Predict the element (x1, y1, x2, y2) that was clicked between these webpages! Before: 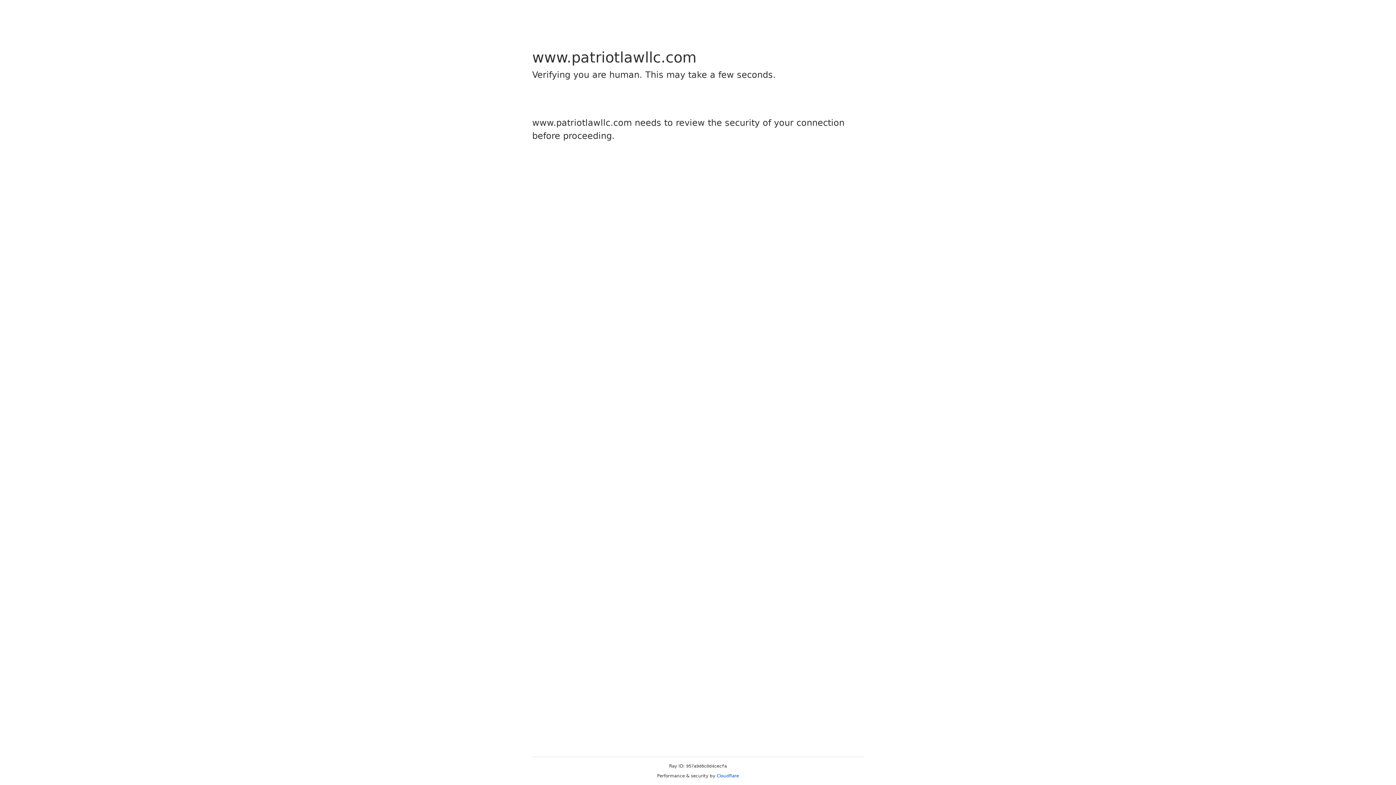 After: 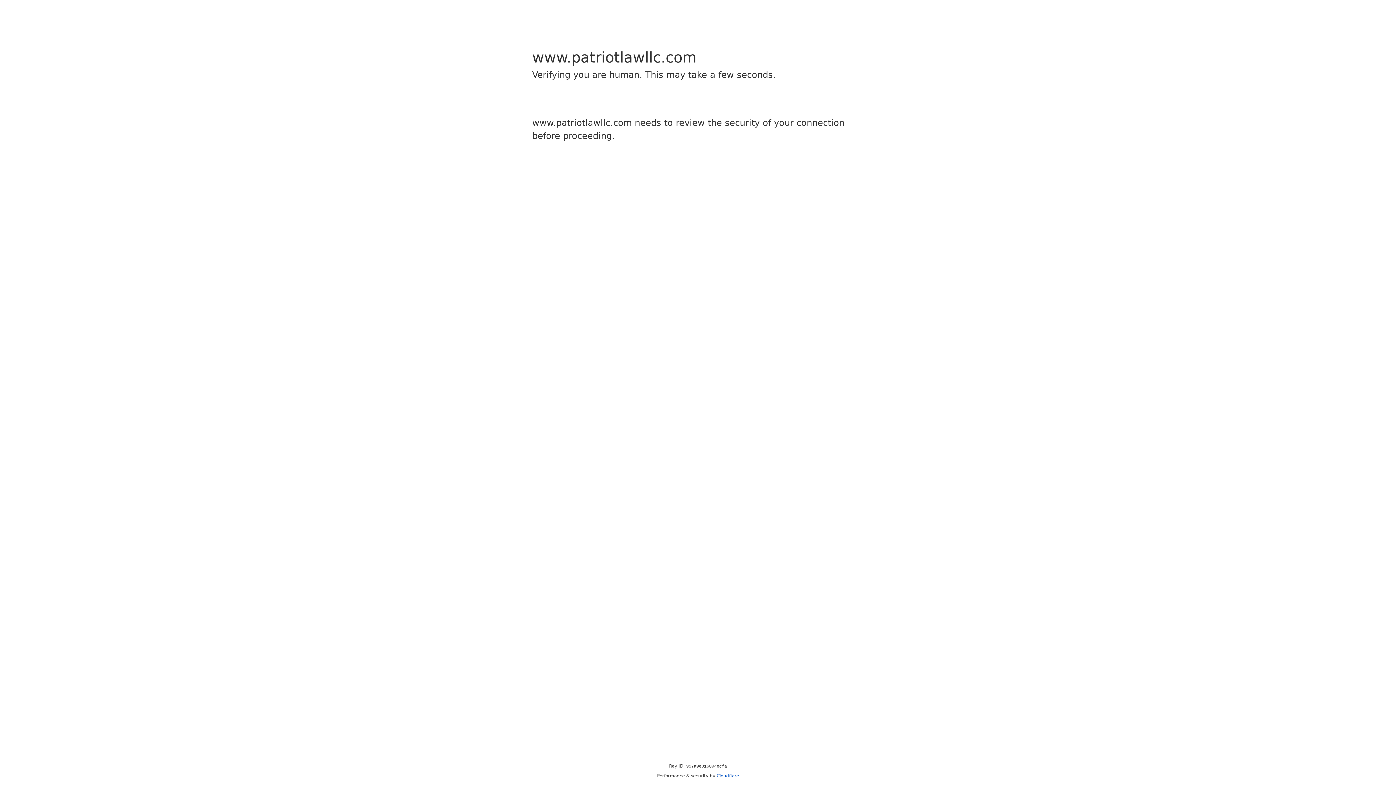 Action: bbox: (716, 773, 739, 778) label: Cloudflare